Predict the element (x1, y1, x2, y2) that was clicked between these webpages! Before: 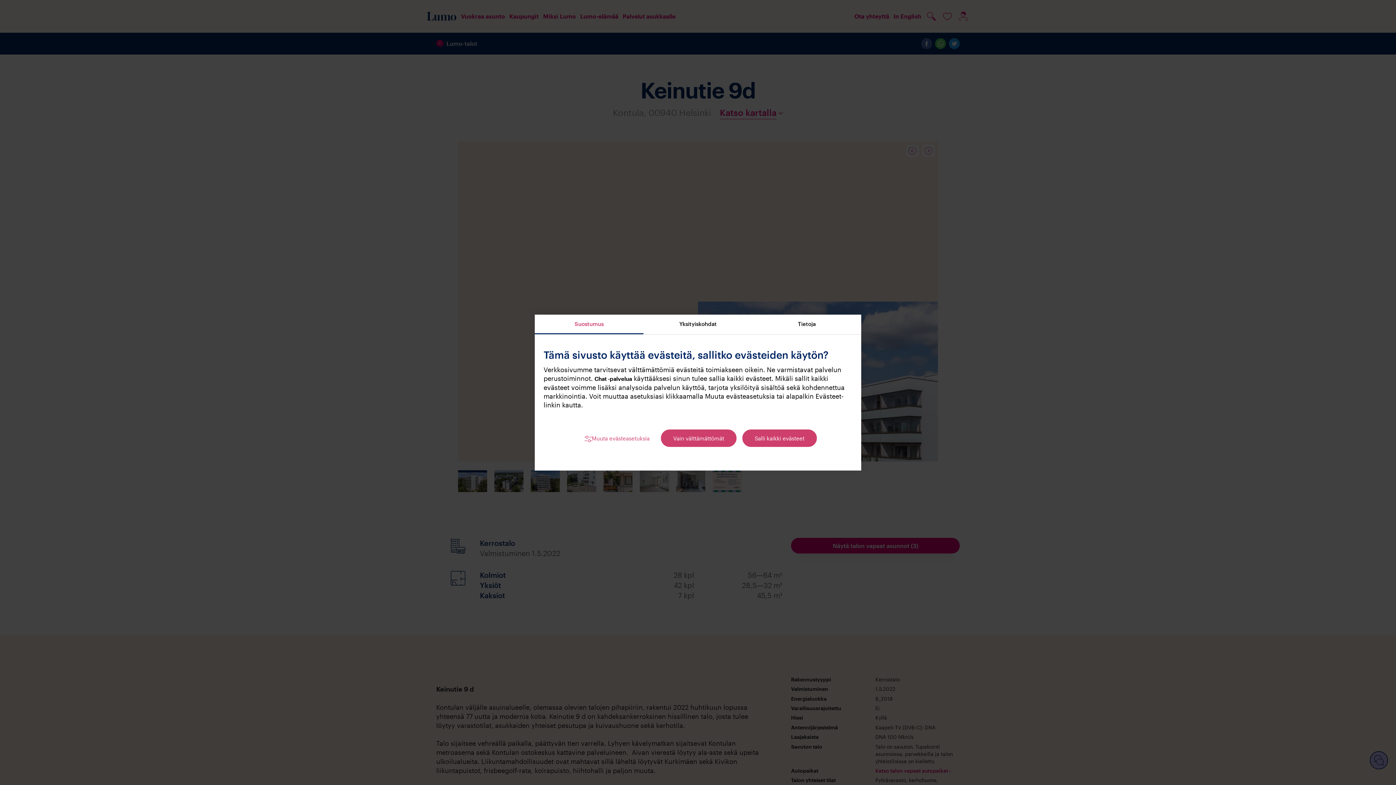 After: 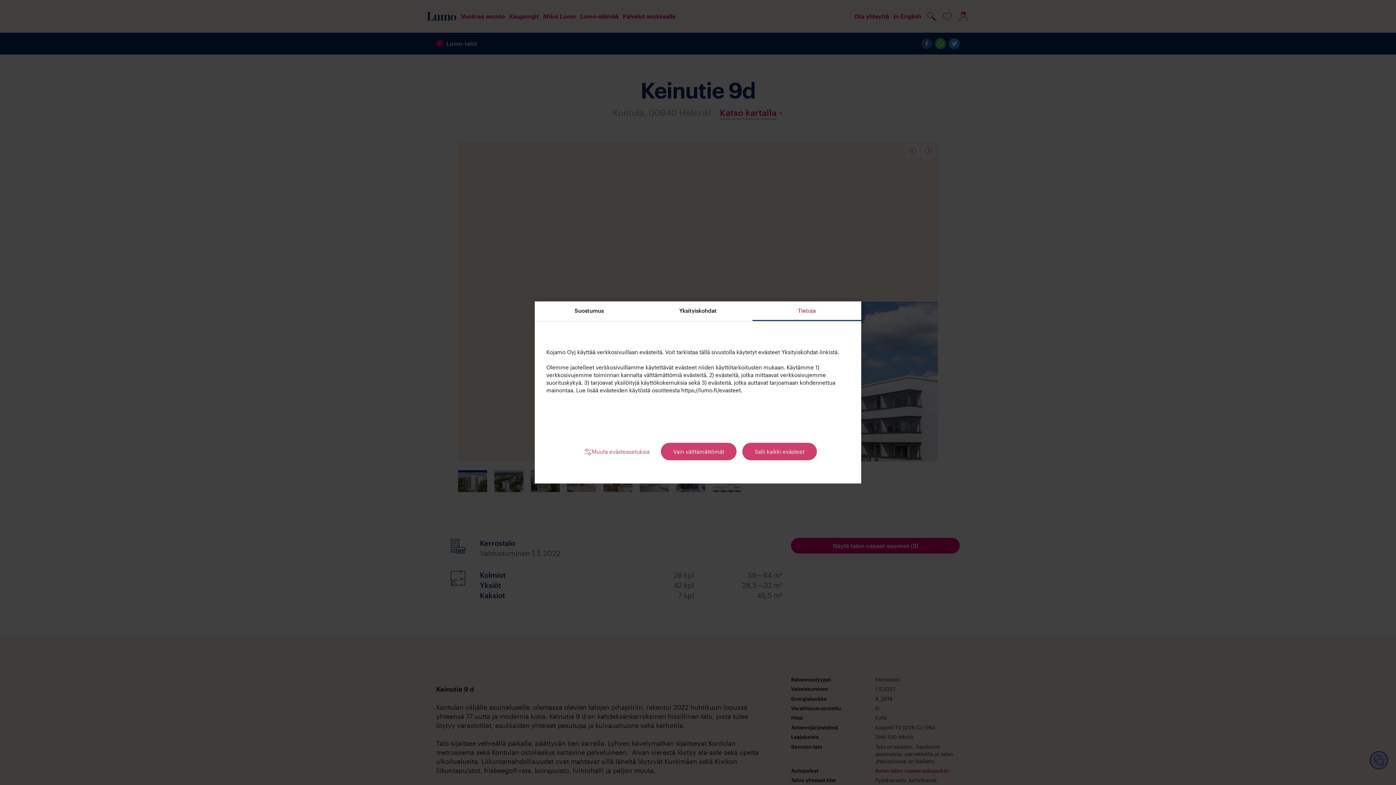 Action: bbox: (752, 314, 861, 334) label: Tietoja